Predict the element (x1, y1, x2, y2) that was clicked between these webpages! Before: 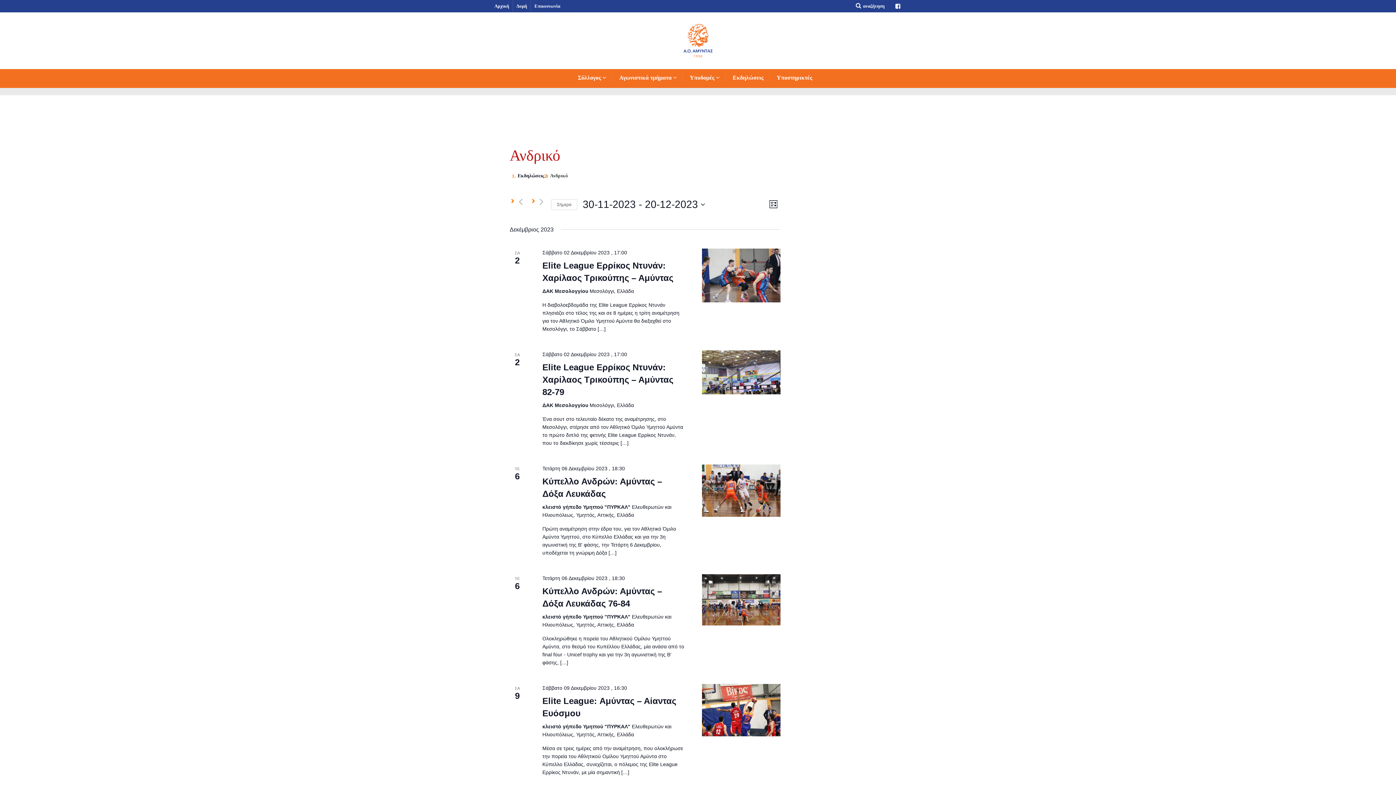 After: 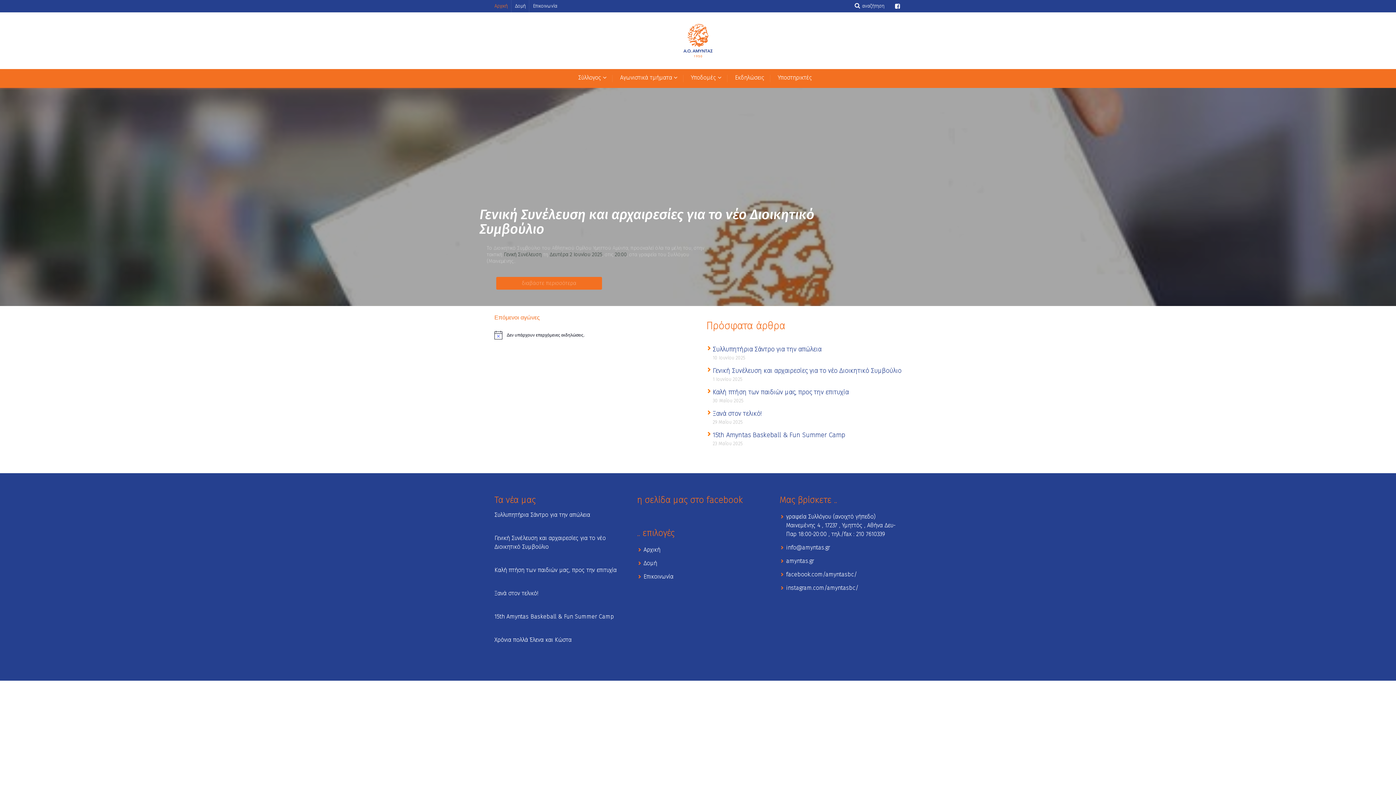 Action: bbox: (683, 12, 712, 69)